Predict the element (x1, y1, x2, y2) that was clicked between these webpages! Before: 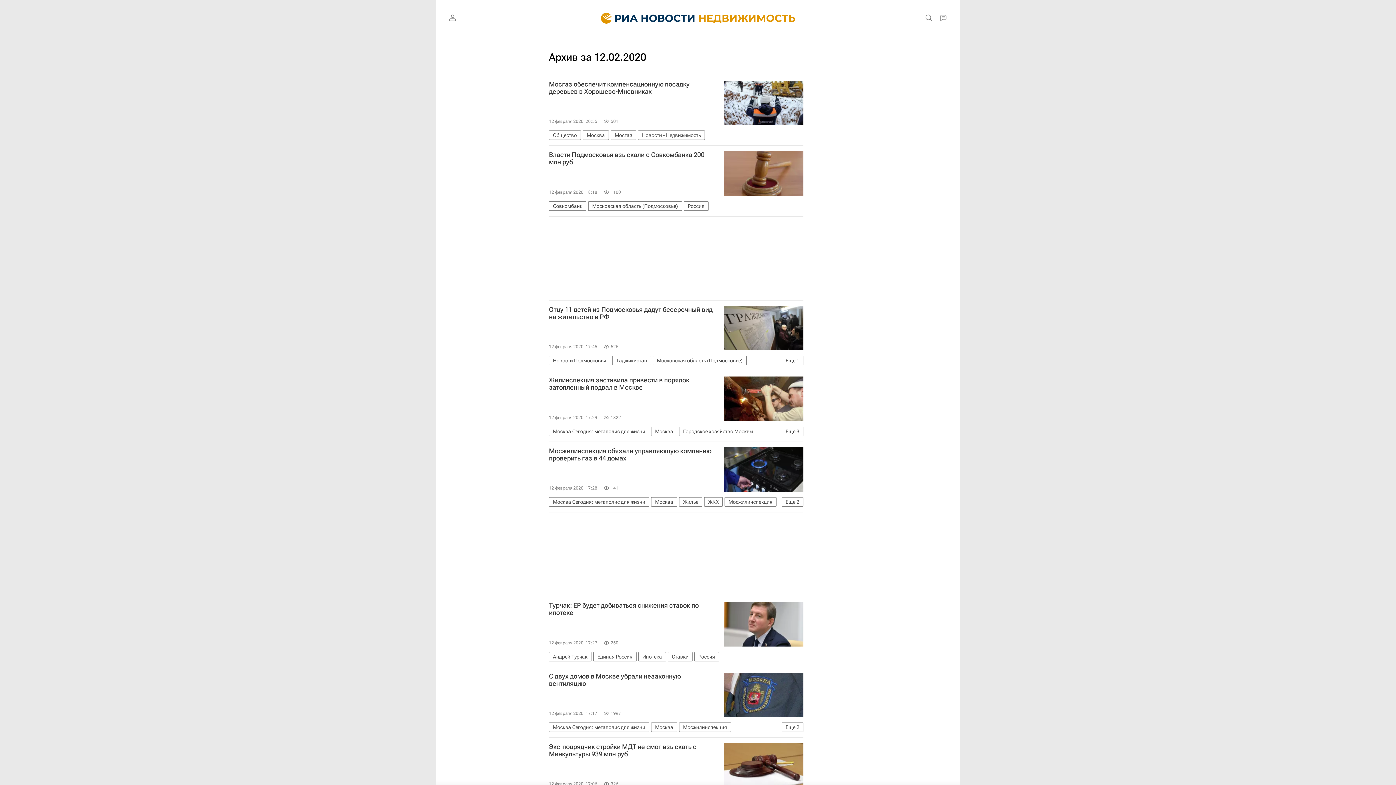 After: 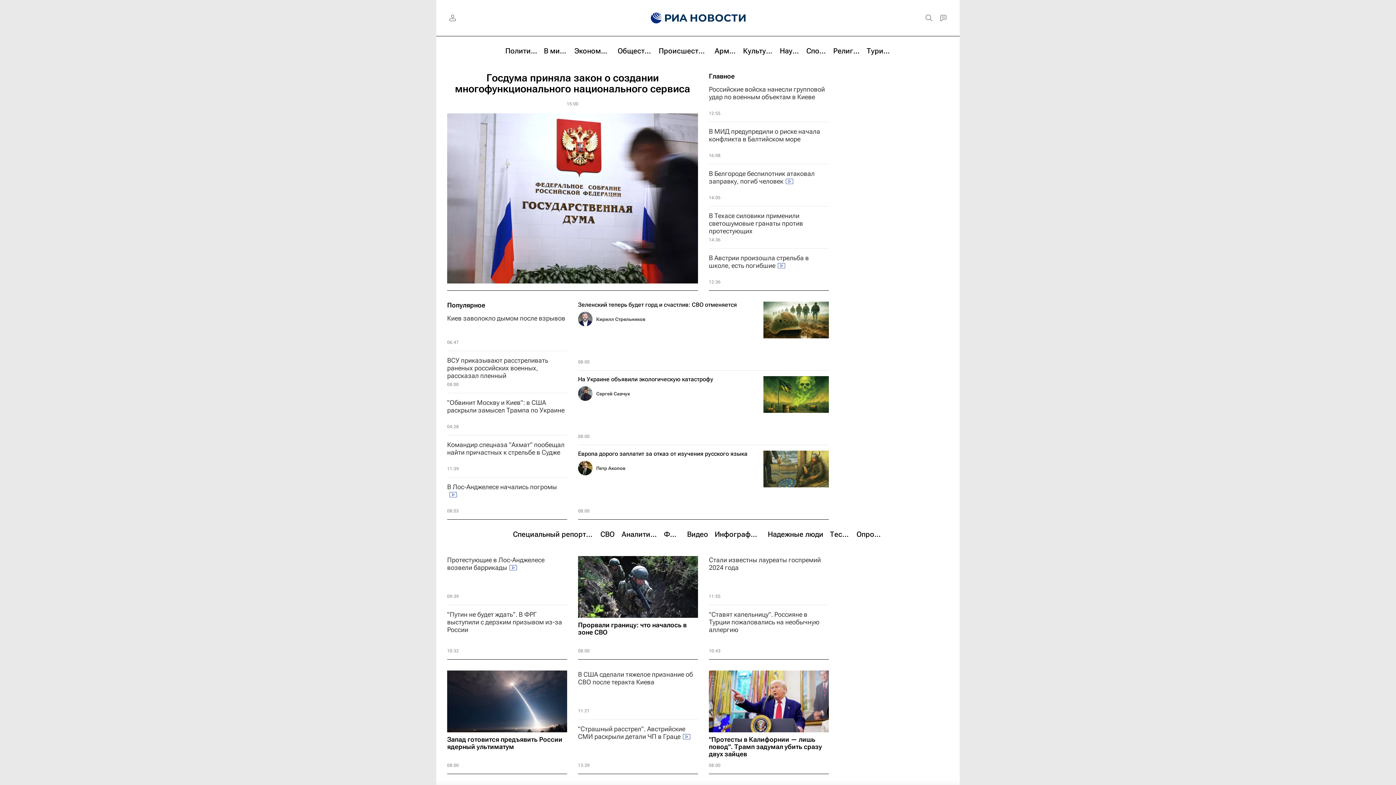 Action: bbox: (590, 0, 697, 36)